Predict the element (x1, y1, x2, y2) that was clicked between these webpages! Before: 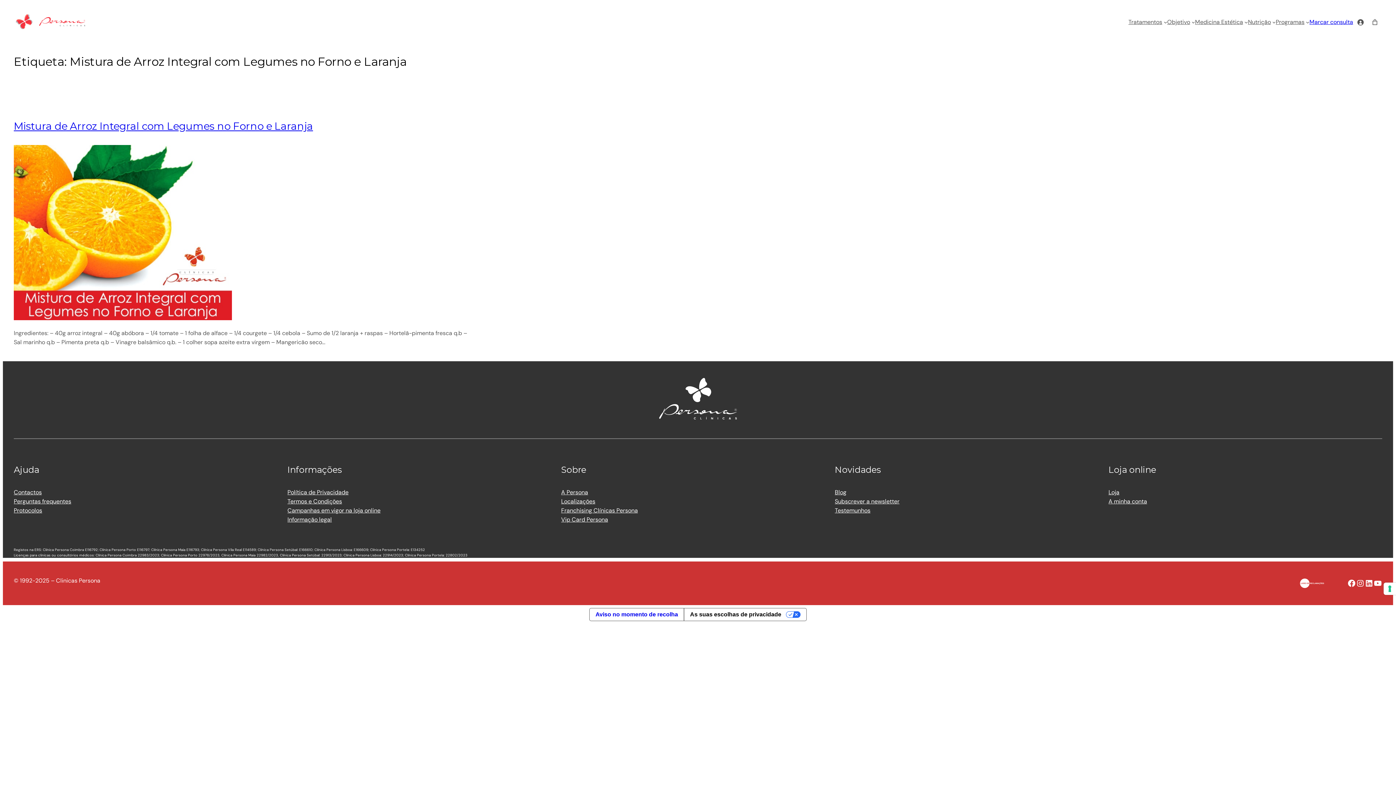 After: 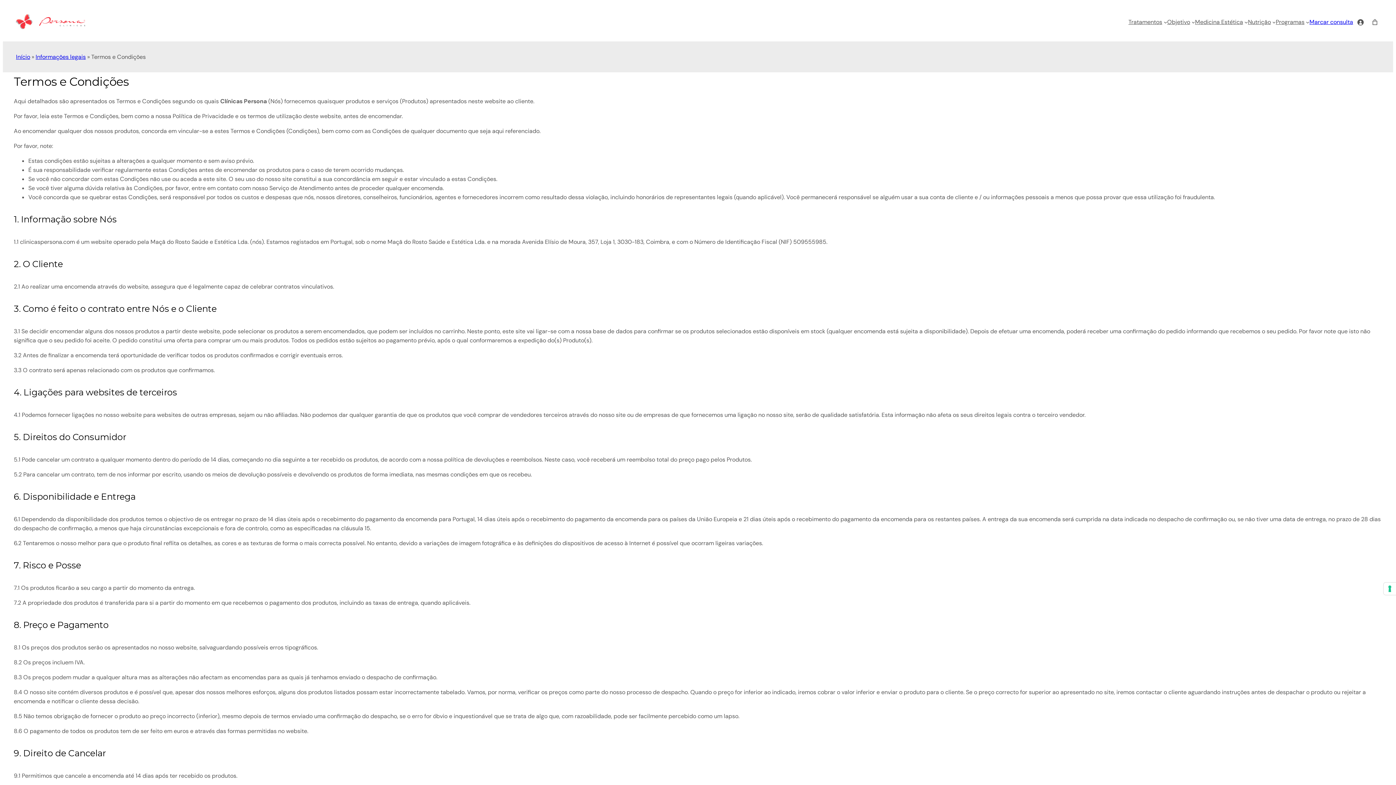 Action: bbox: (287, 496, 342, 506) label: Termos e Condições